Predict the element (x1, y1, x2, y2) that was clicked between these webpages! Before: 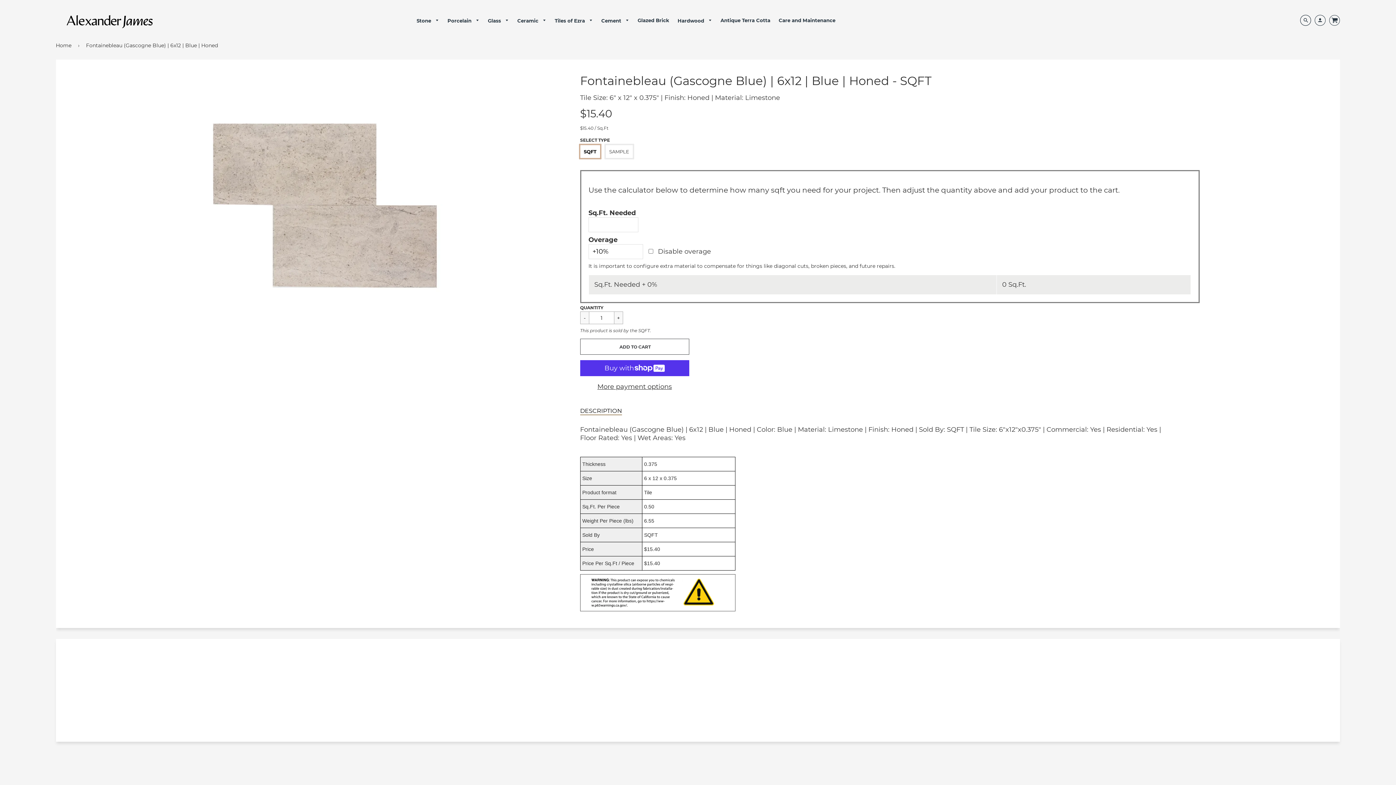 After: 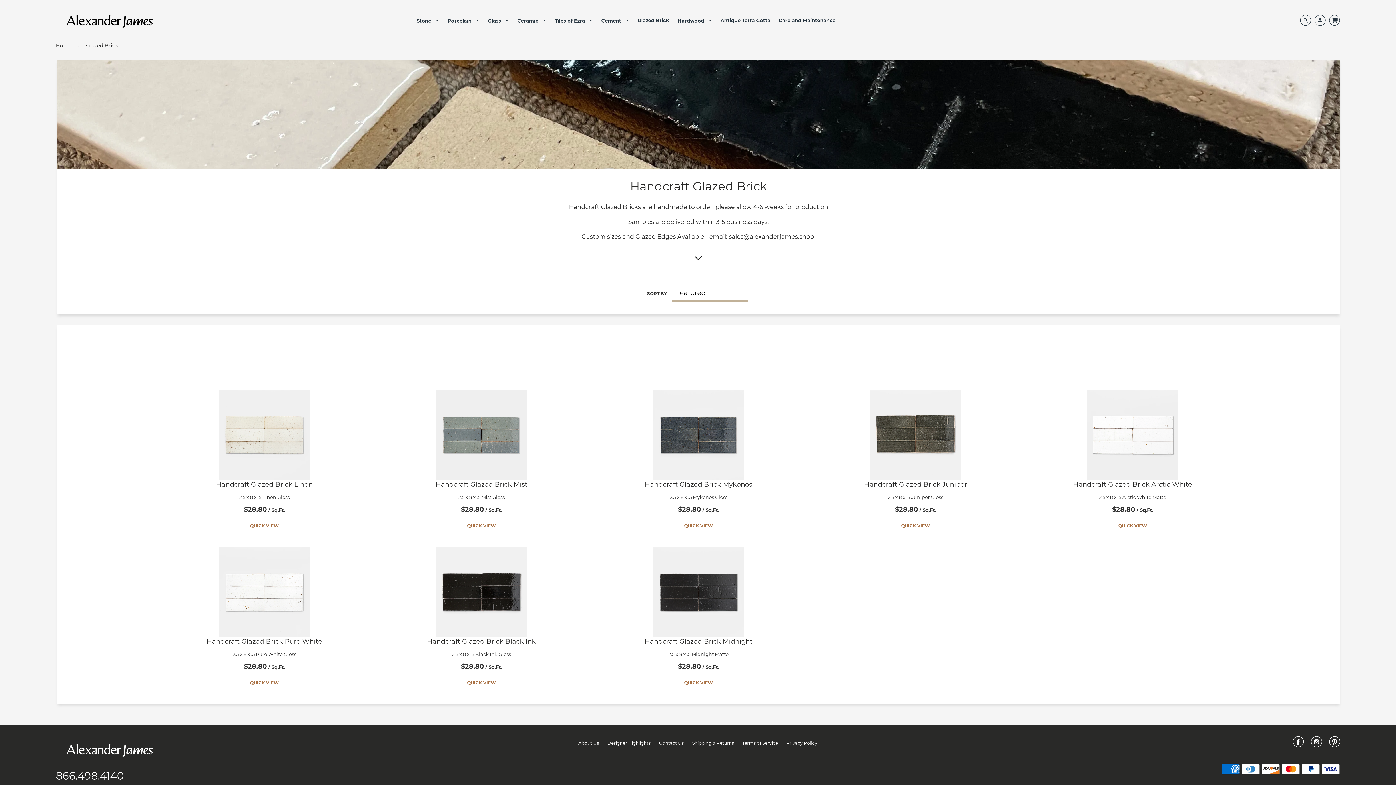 Action: bbox: (634, 13, 672, 27) label: Glazed Brick